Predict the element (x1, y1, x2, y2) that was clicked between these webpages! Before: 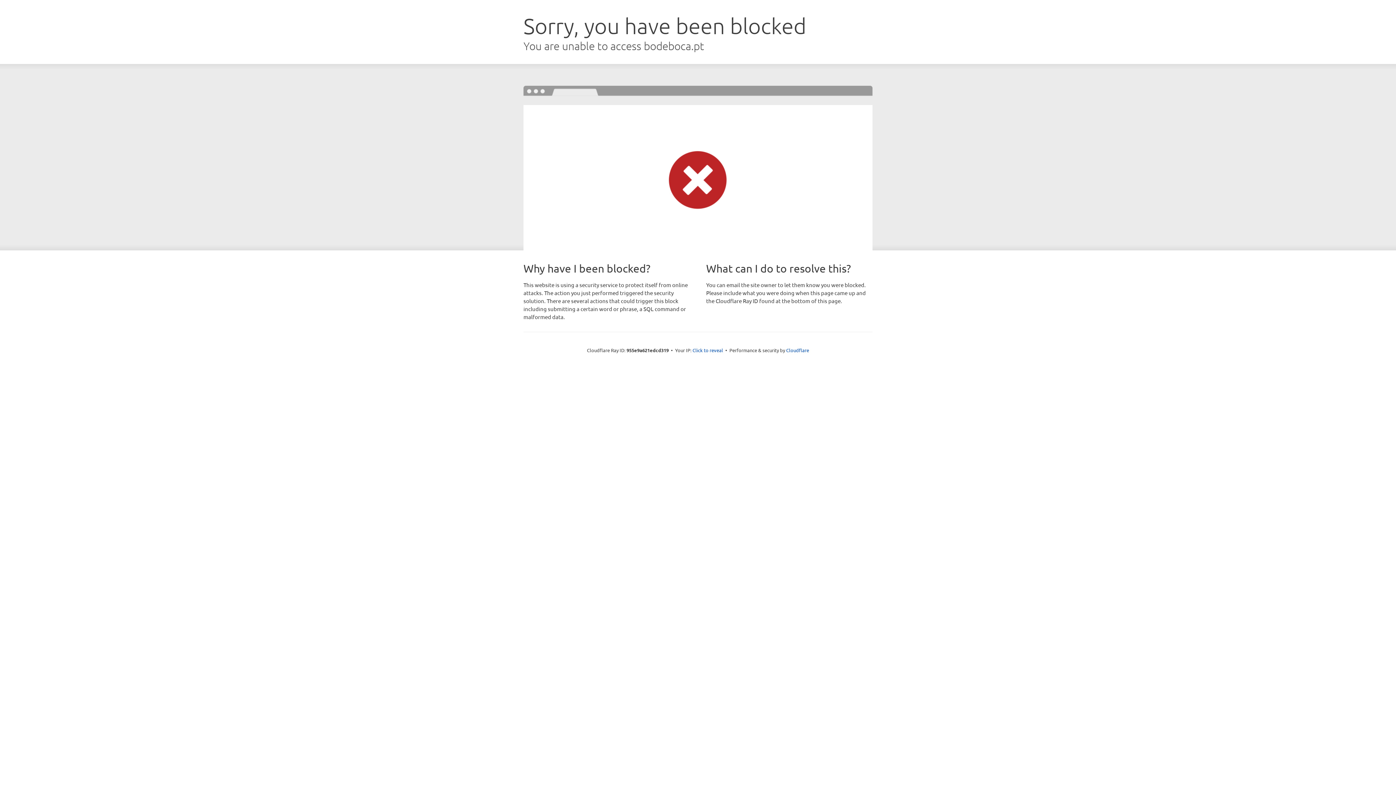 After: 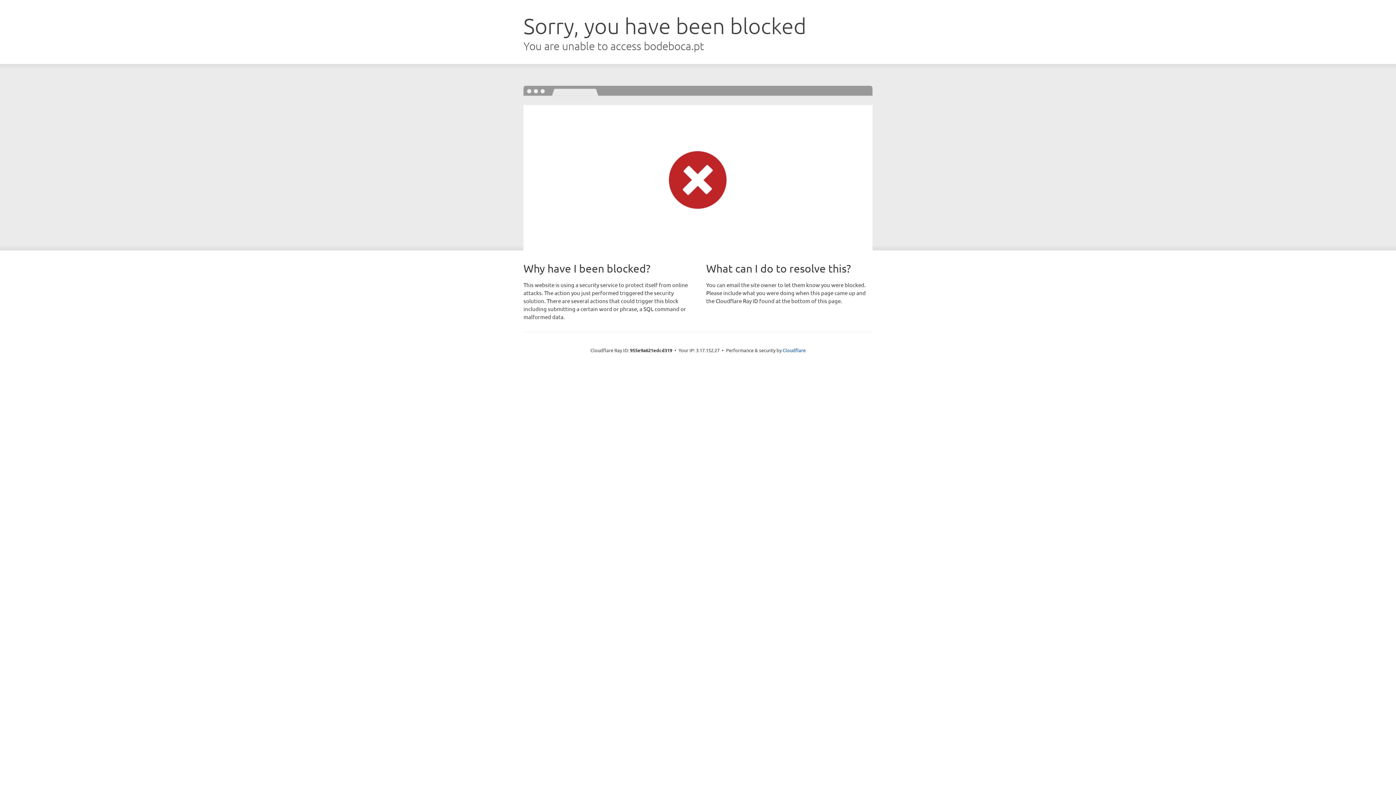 Action: bbox: (692, 346, 723, 353) label: Click to reveal